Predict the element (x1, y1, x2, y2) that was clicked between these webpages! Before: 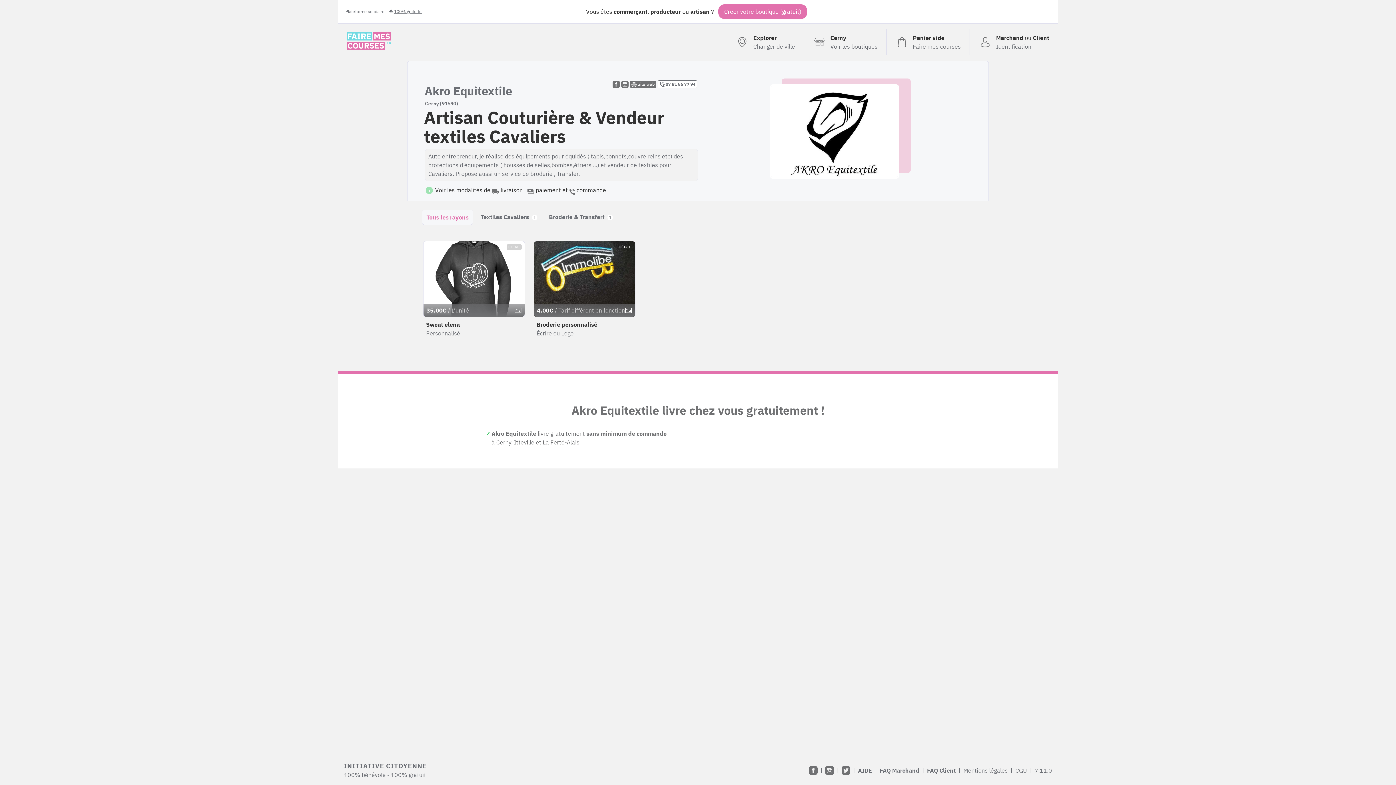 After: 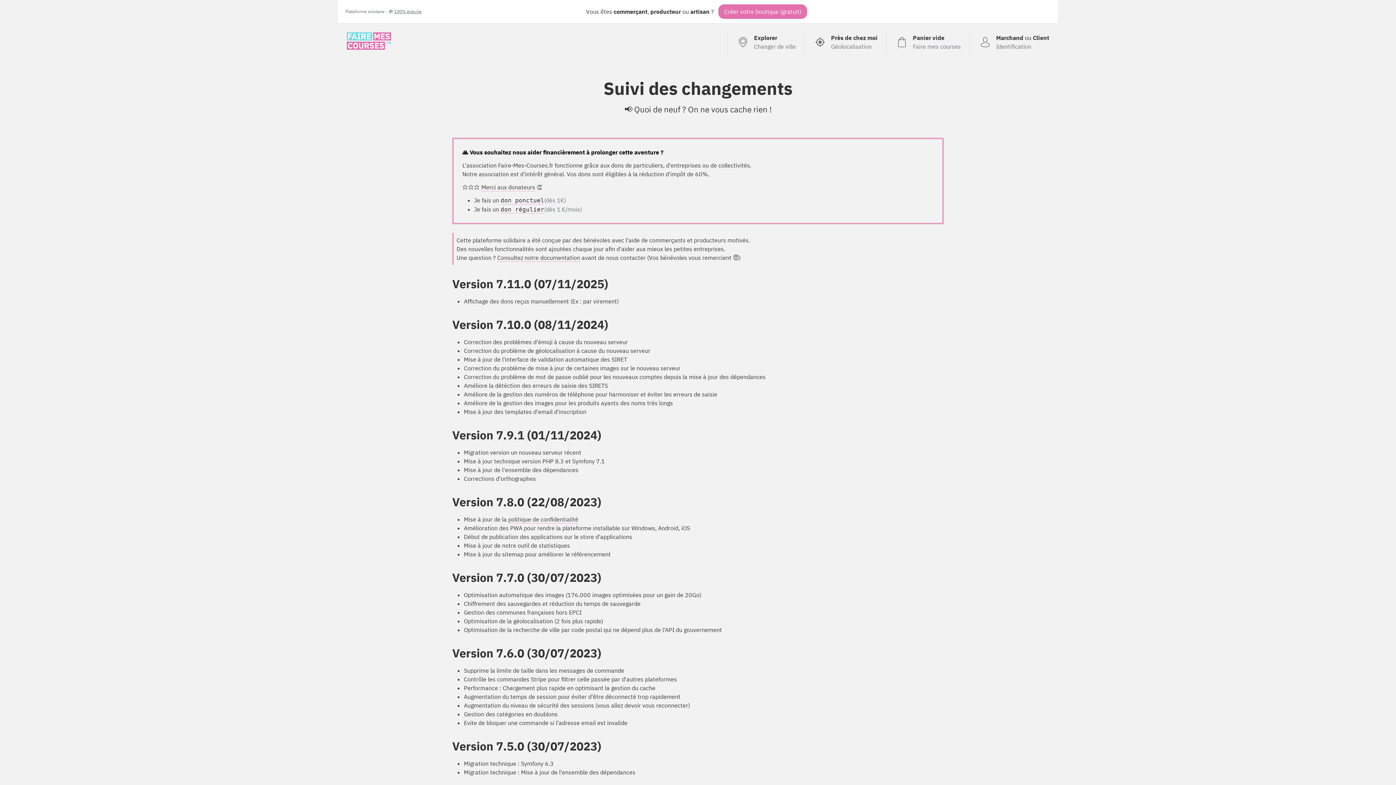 Action: label: INITIATIVE CITOYENNE
100% bénévole - 100% gratuit bbox: (338, 756, 432, 785)